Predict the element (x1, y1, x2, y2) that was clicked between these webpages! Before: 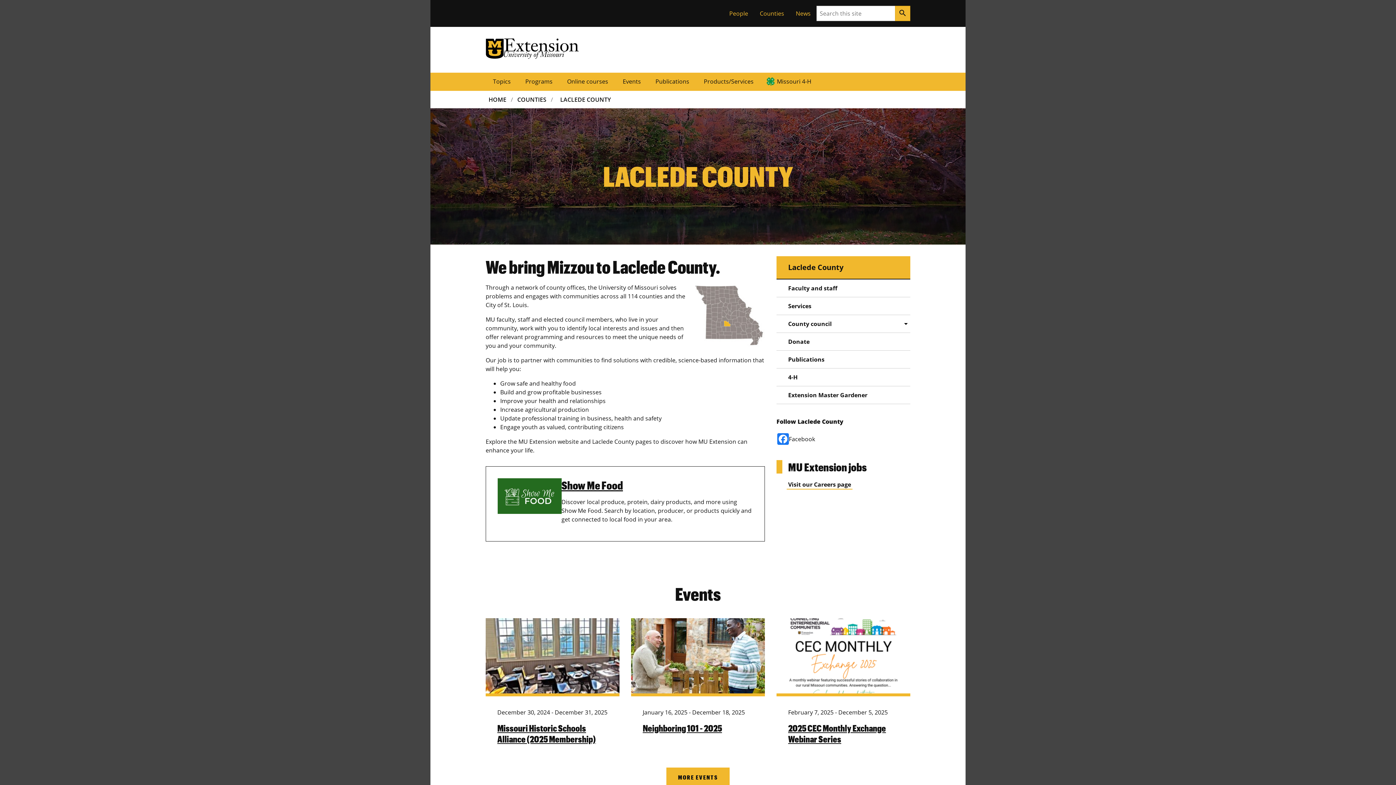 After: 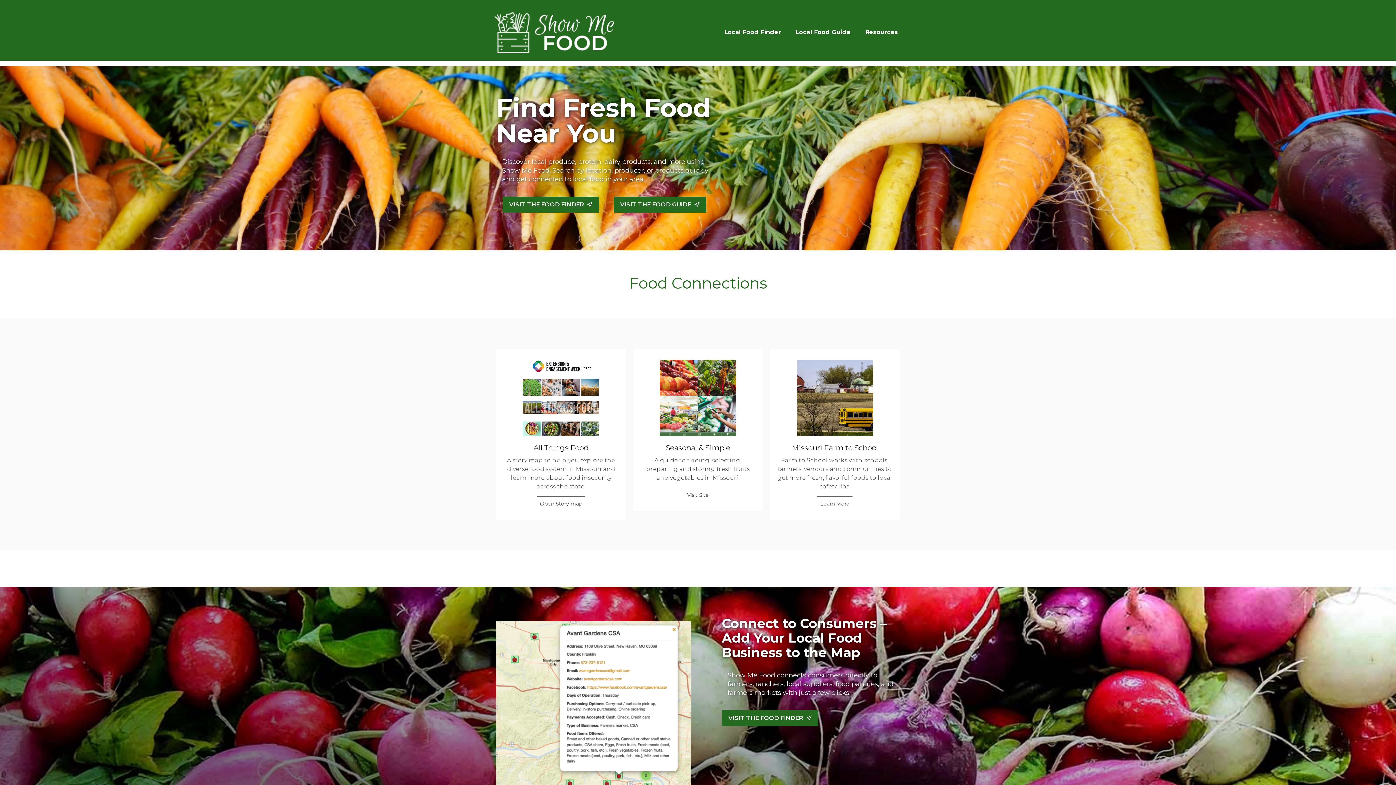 Action: label: Show Me Food bbox: (561, 478, 623, 491)